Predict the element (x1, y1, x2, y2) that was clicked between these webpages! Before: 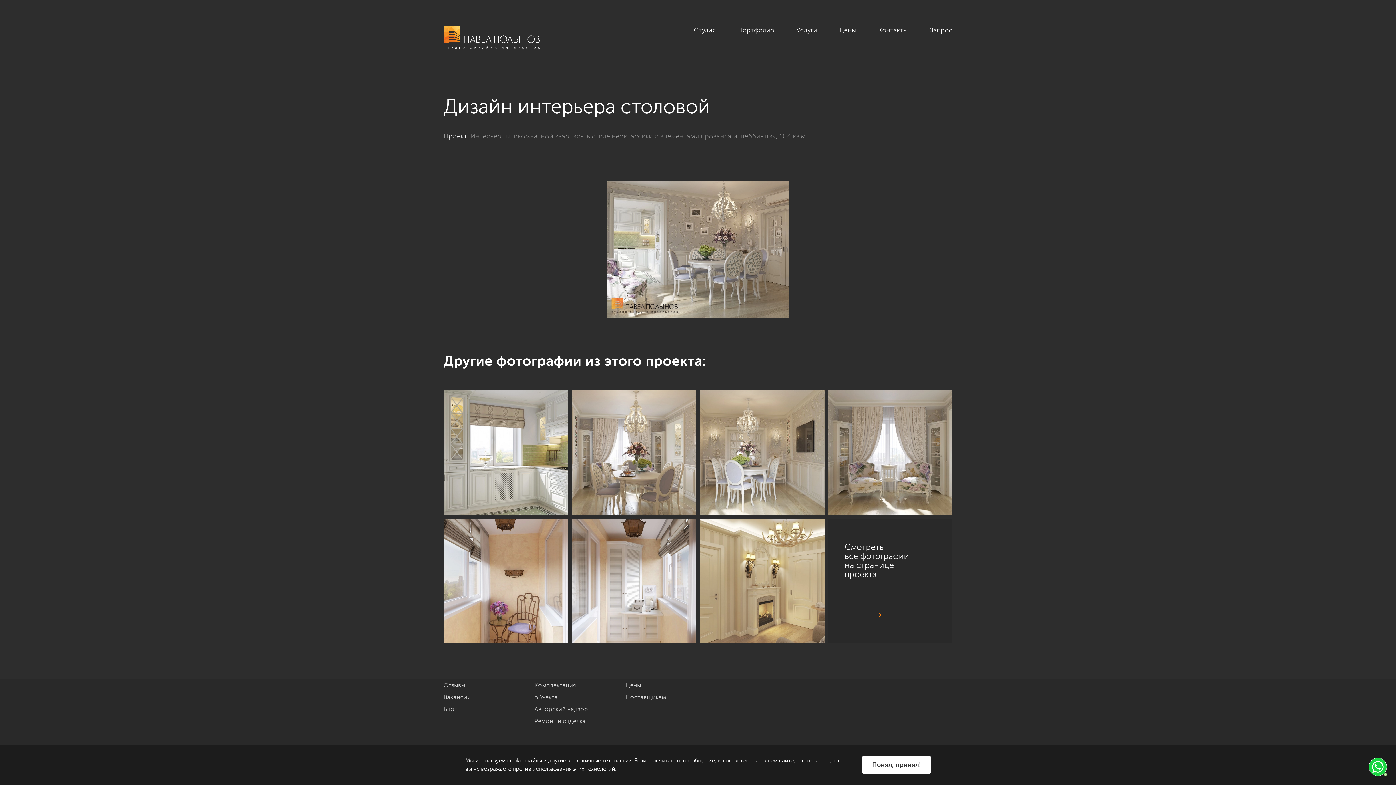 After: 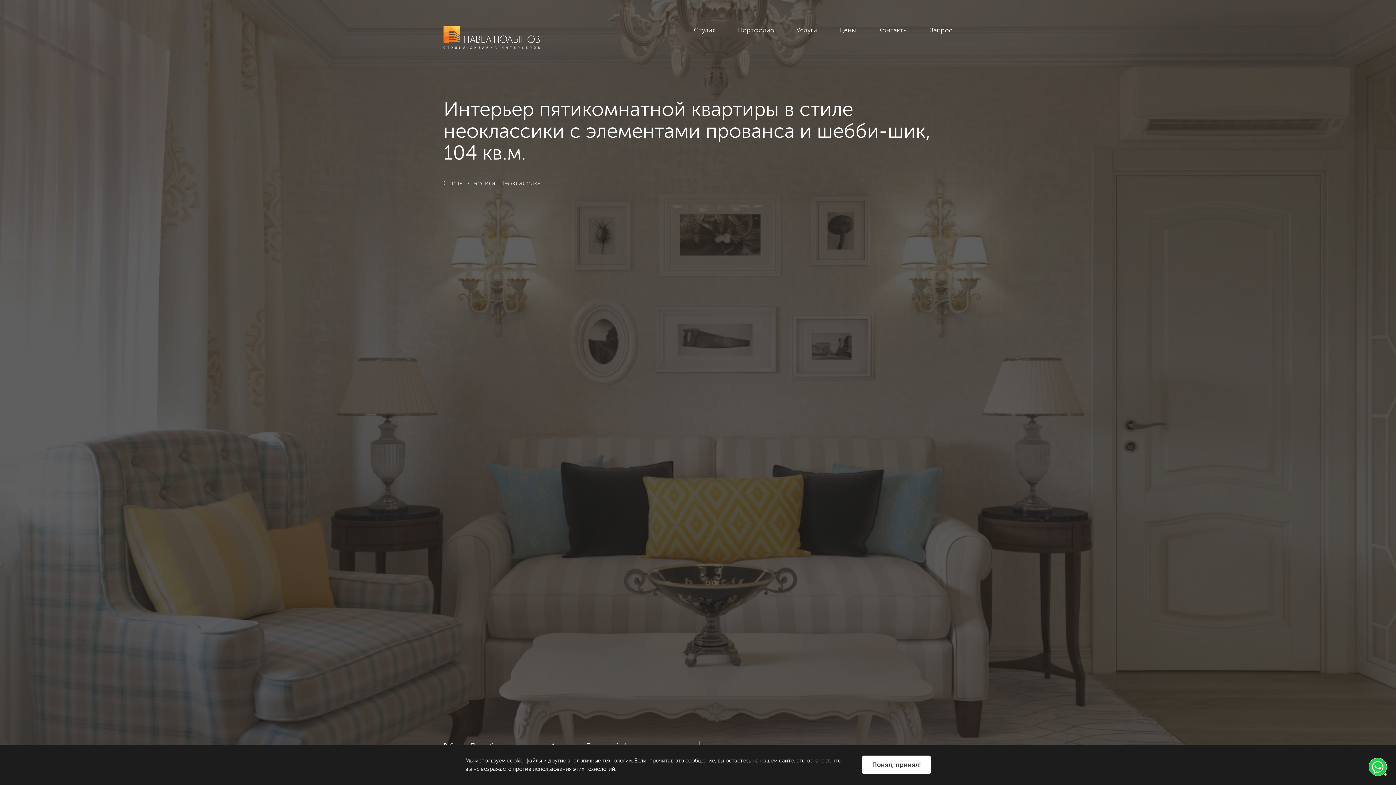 Action: label: Интерьер пятикомнатной квартиры в стиле неоклассики с элементами прованса и шебби-шик, 104 кв.м. bbox: (470, 132, 807, 140)